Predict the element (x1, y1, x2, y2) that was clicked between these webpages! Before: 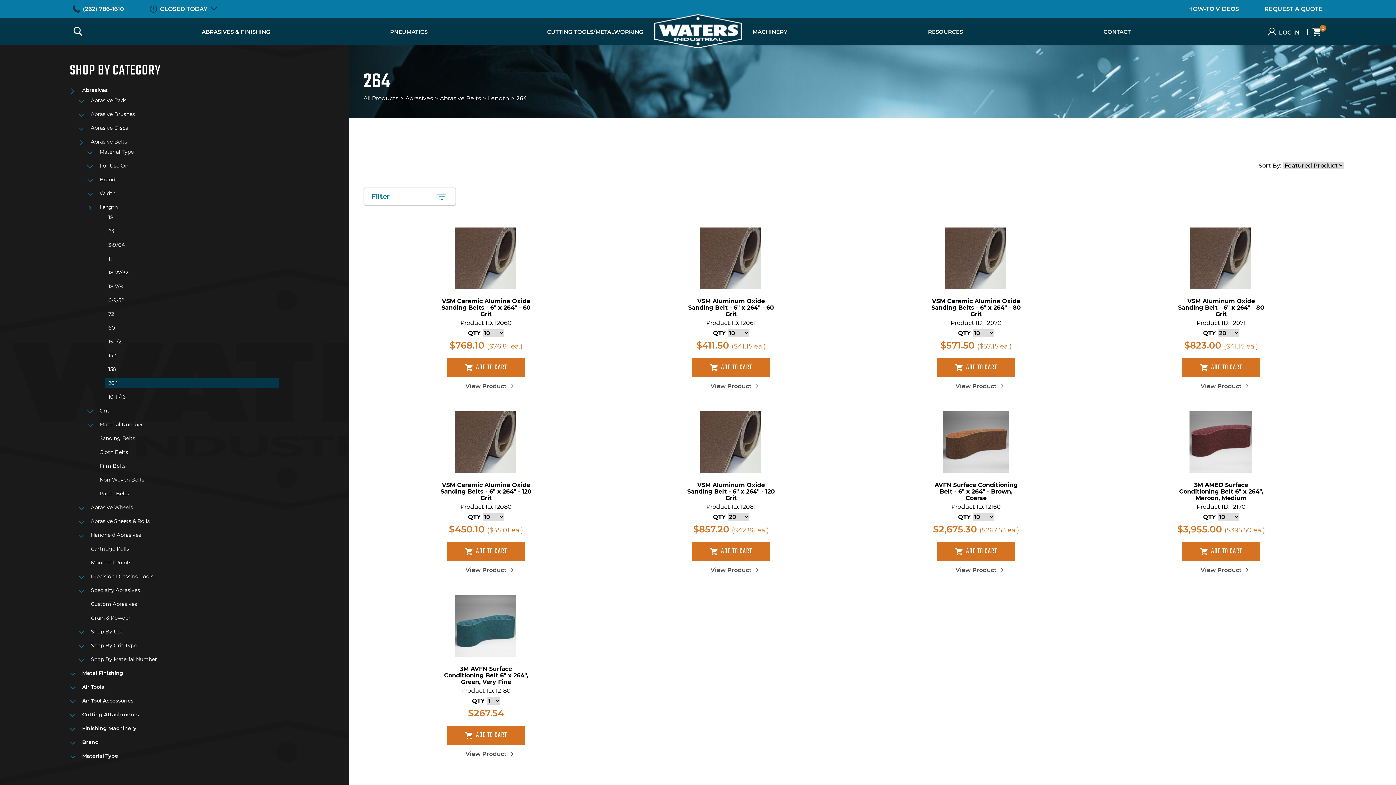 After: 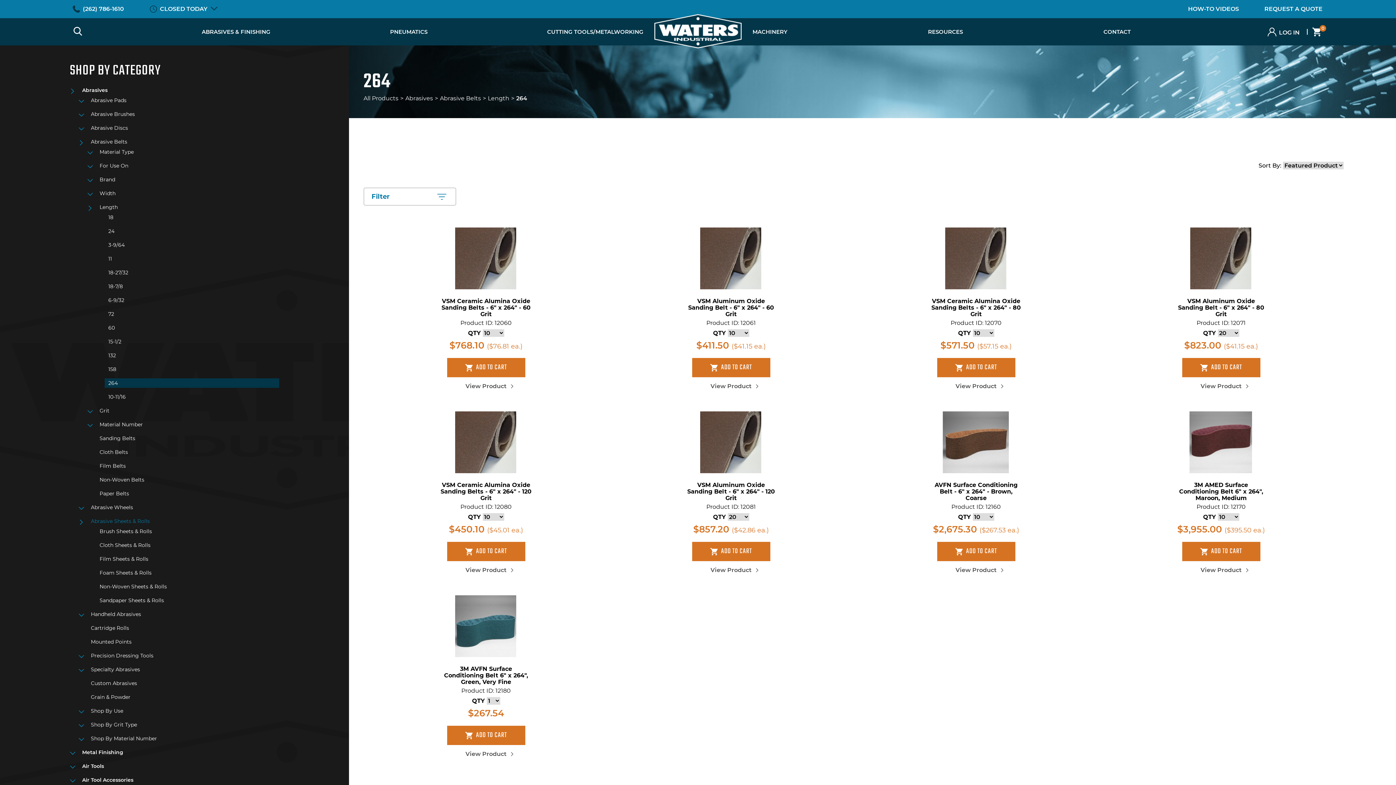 Action: bbox: (78, 518, 87, 526)